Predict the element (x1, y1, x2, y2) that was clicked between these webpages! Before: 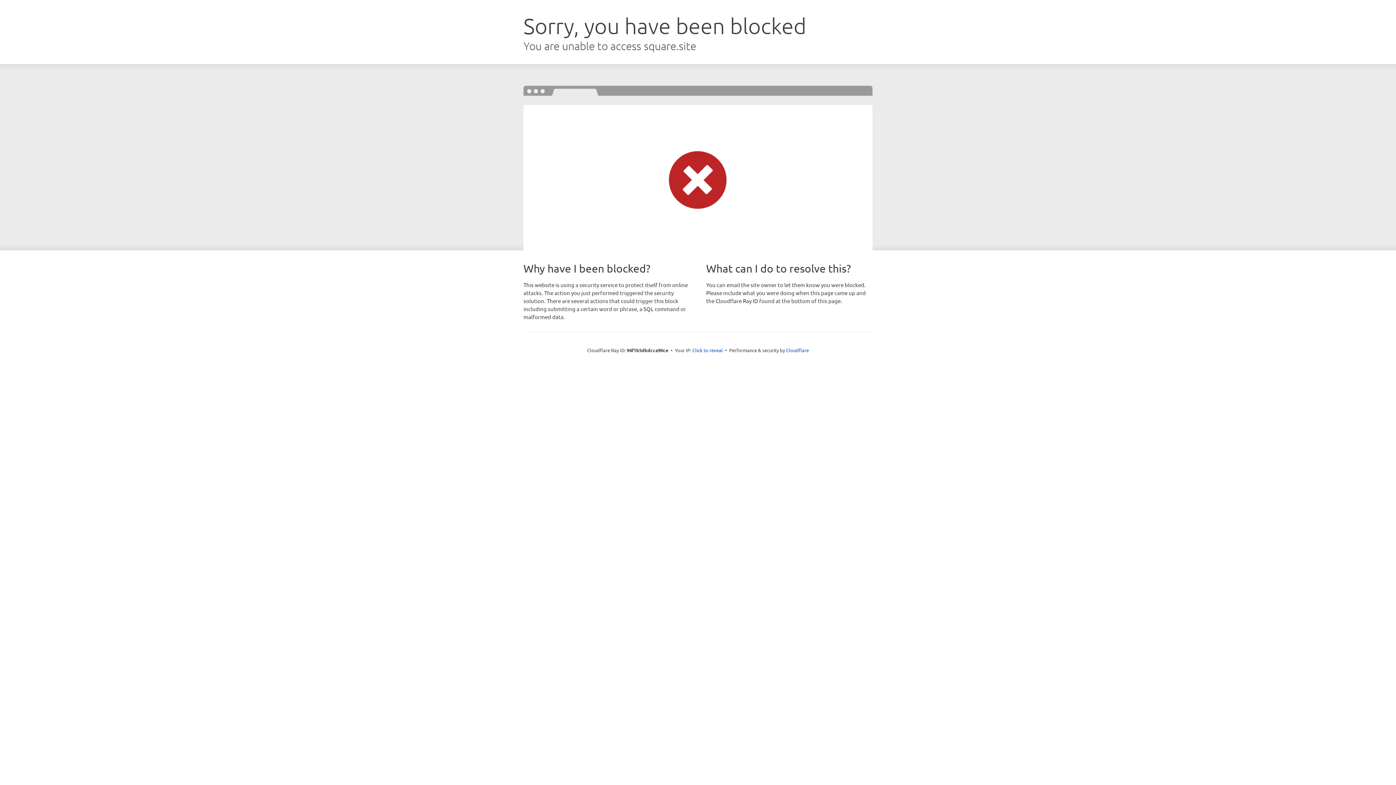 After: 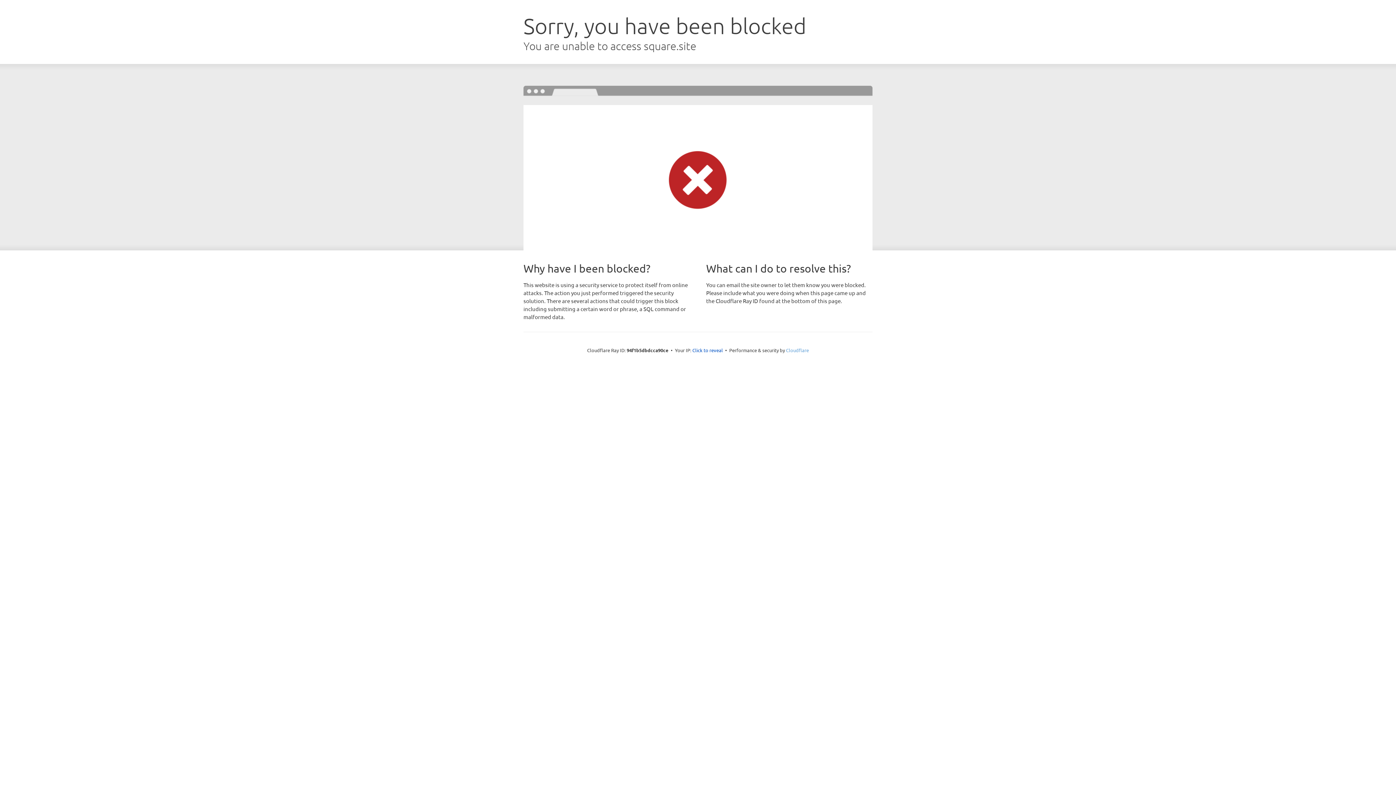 Action: bbox: (786, 347, 809, 353) label: Cloudflare